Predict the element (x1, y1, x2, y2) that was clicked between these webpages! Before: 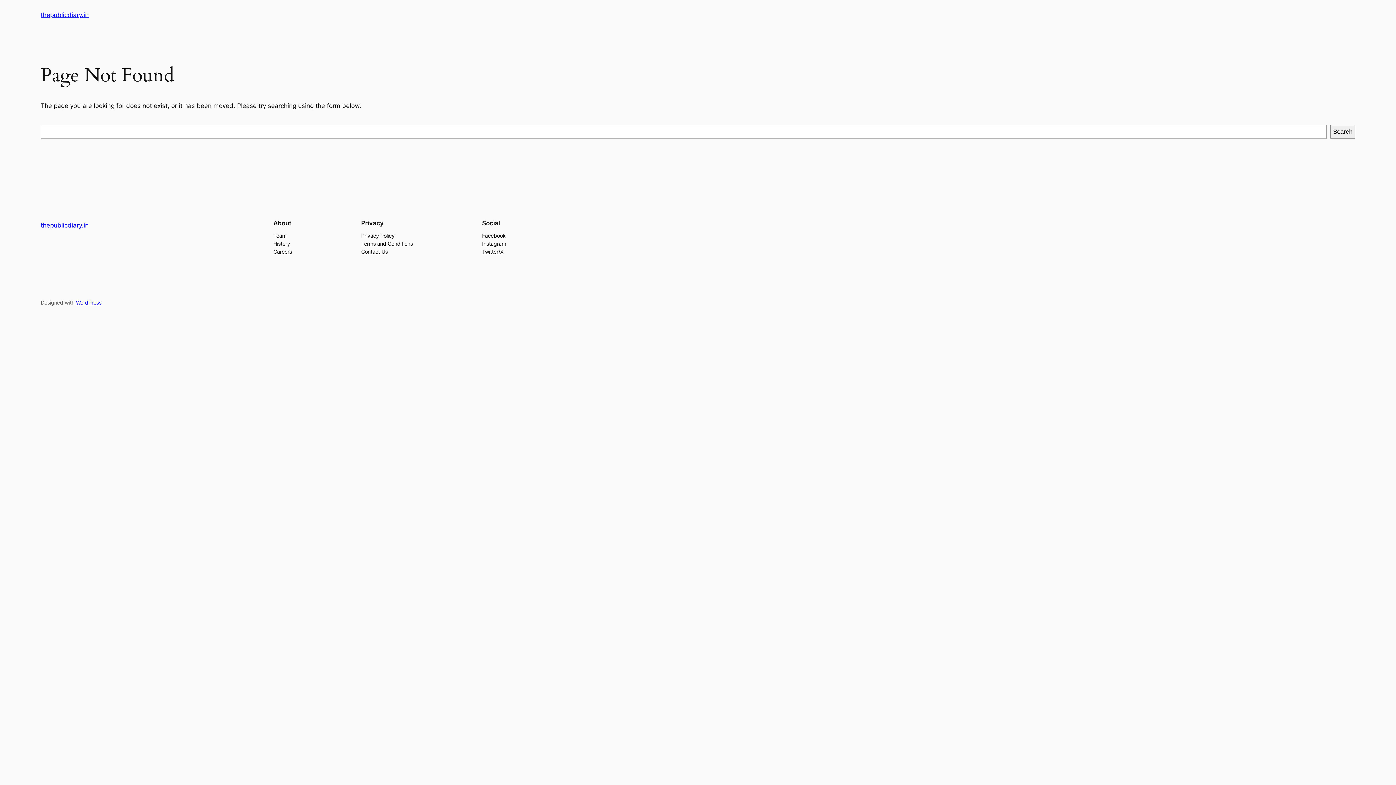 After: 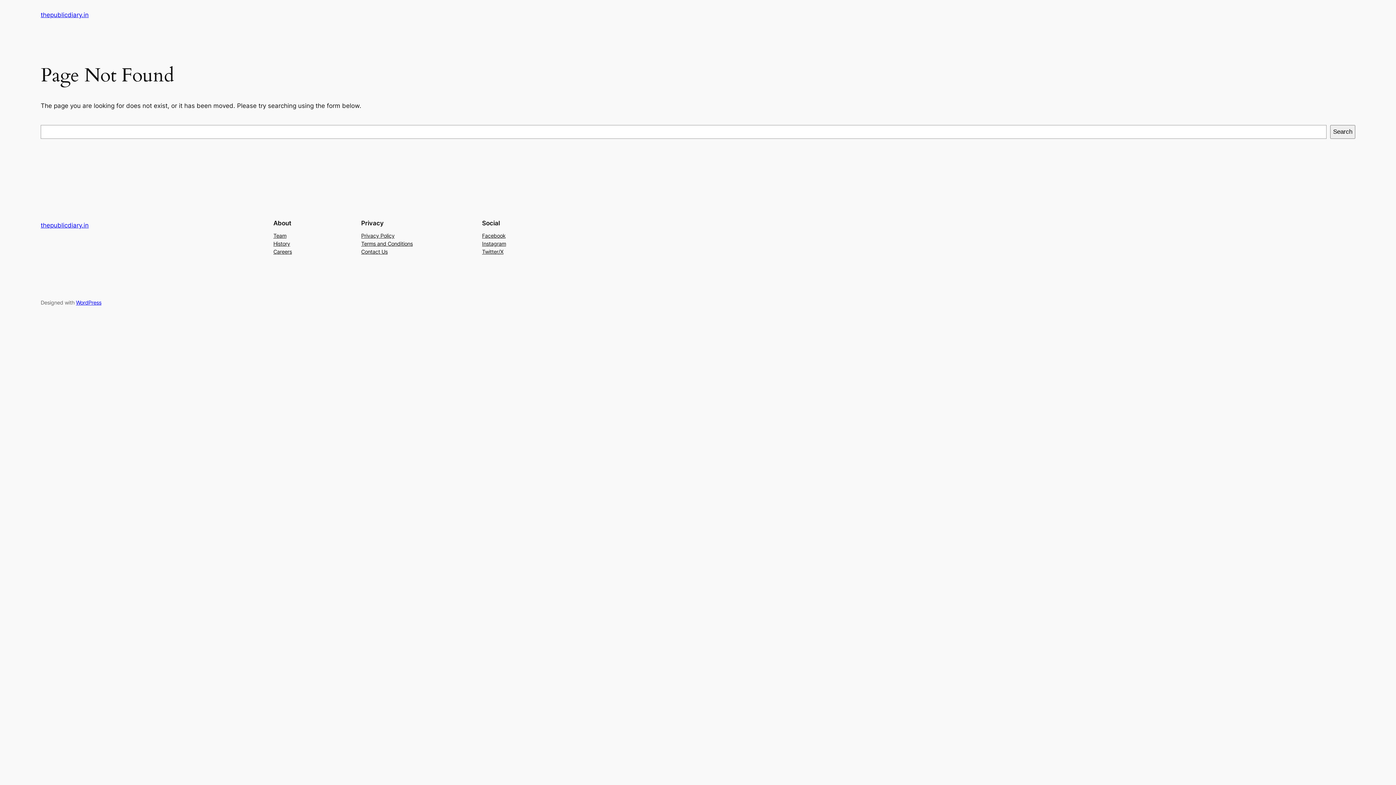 Action: bbox: (361, 247, 387, 255) label: Contact Us